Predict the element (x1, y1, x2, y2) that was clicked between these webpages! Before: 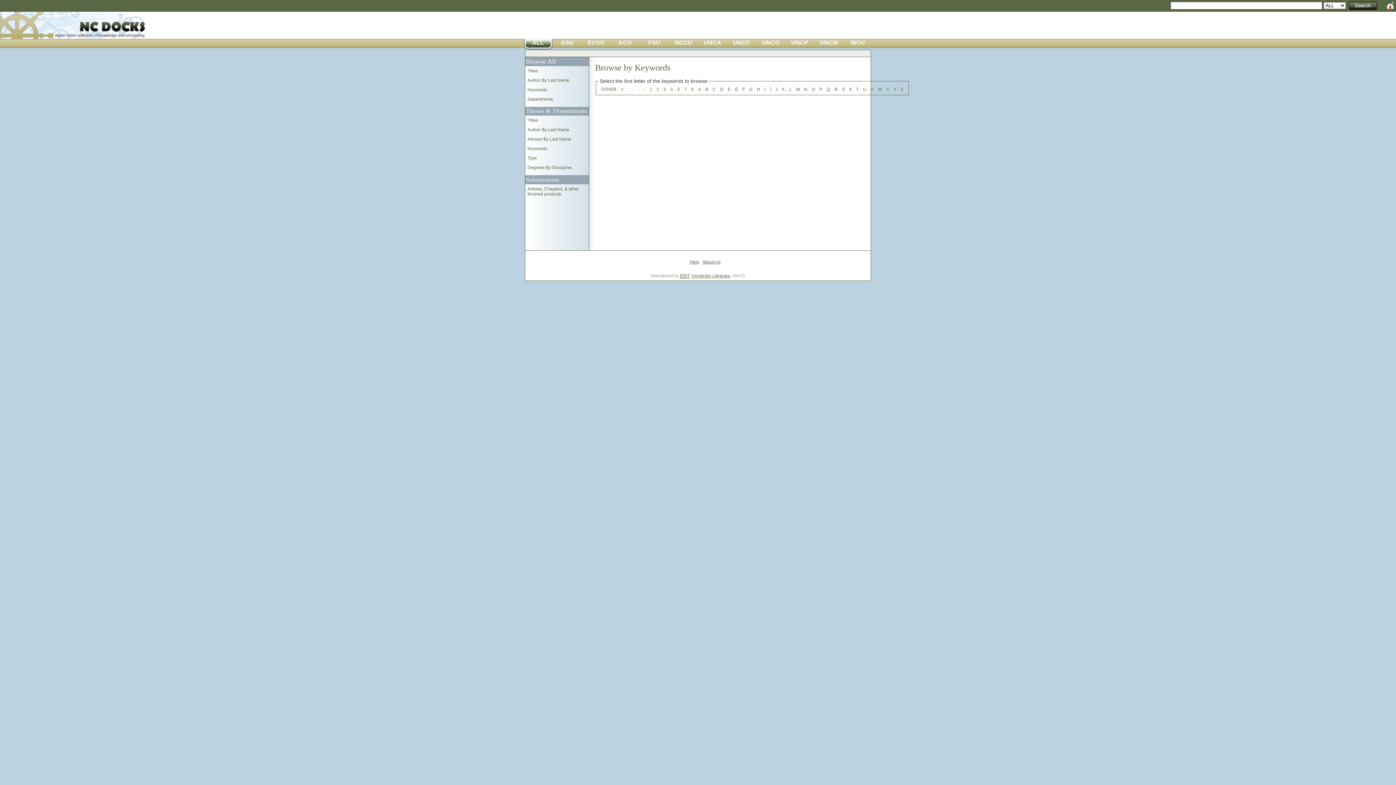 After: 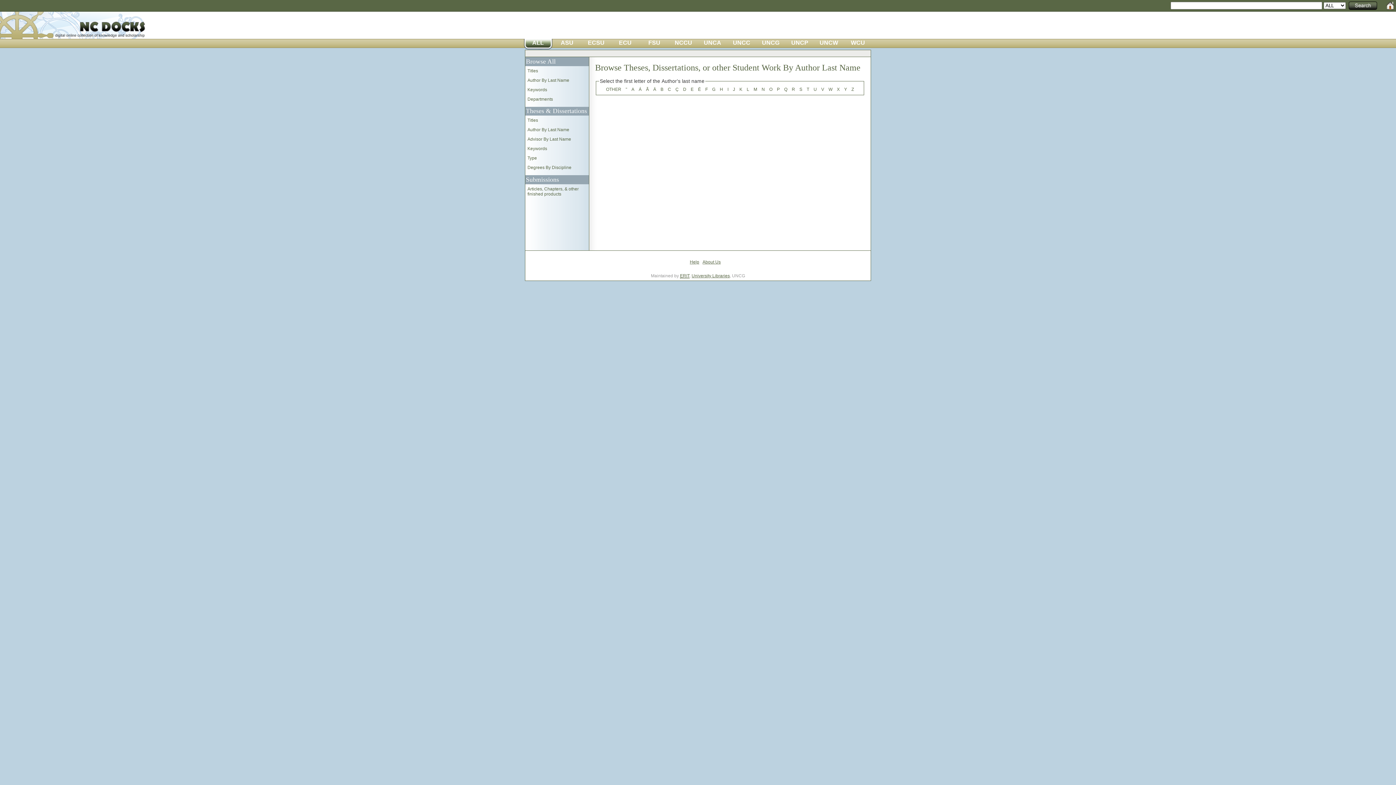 Action: label: Author By Last Name bbox: (527, 127, 569, 132)